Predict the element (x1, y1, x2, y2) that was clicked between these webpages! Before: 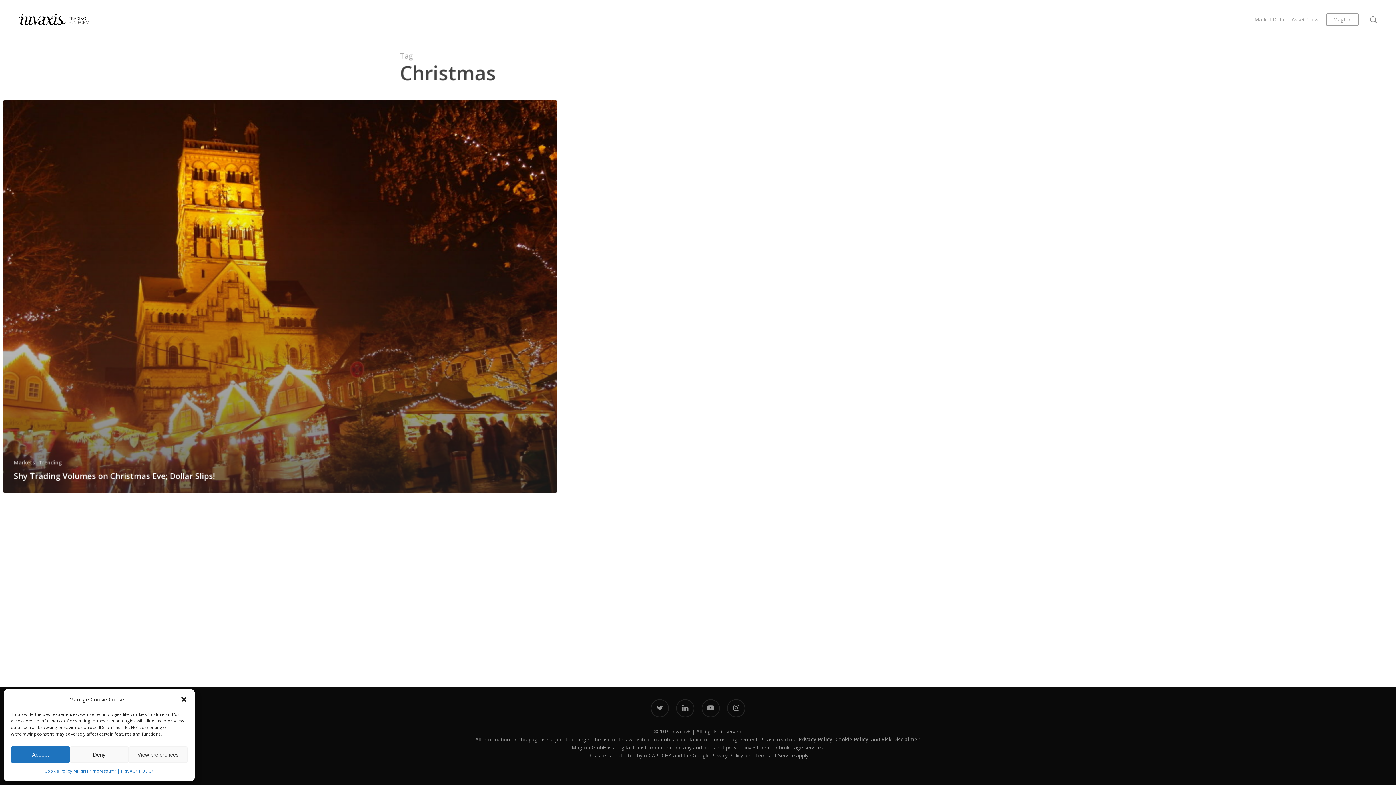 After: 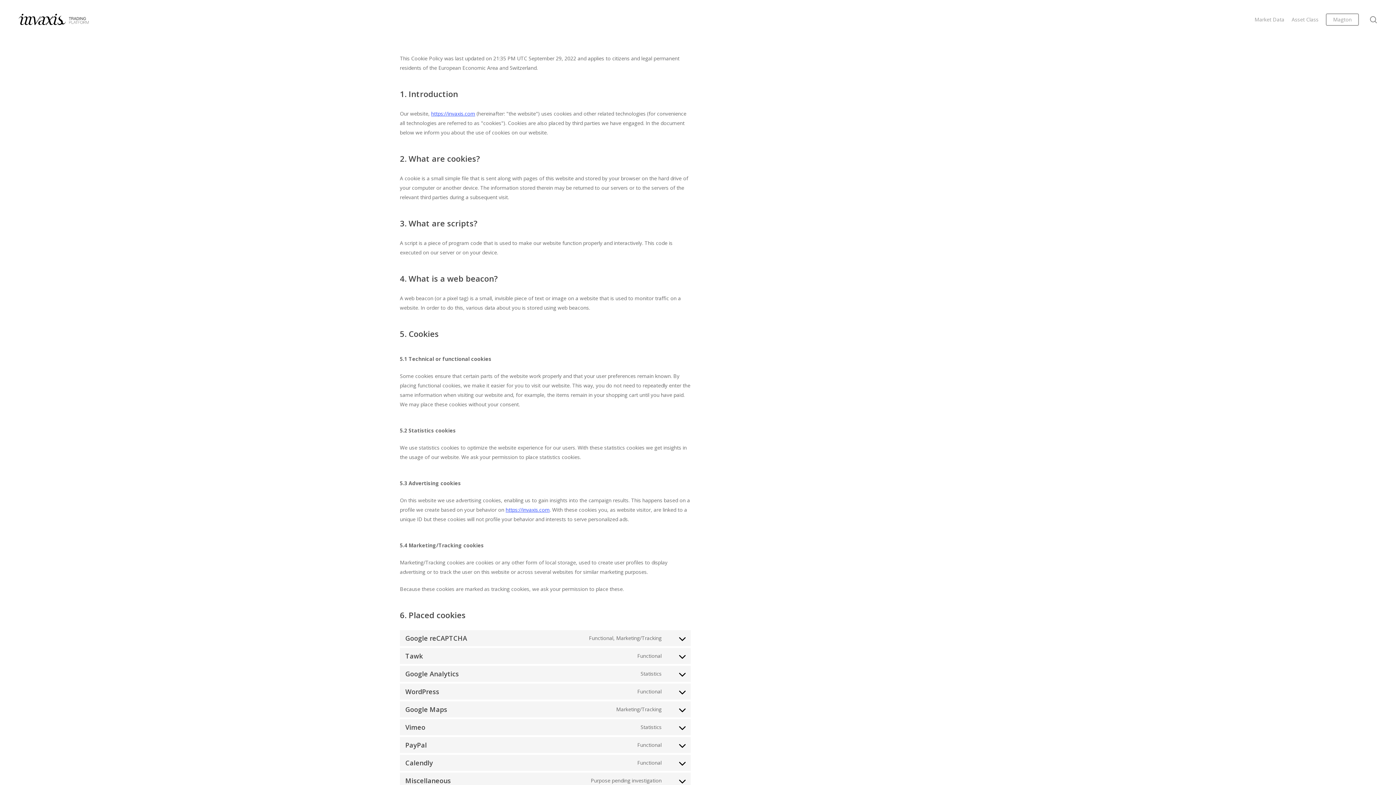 Action: label: Cookie Policy bbox: (835, 736, 868, 743)